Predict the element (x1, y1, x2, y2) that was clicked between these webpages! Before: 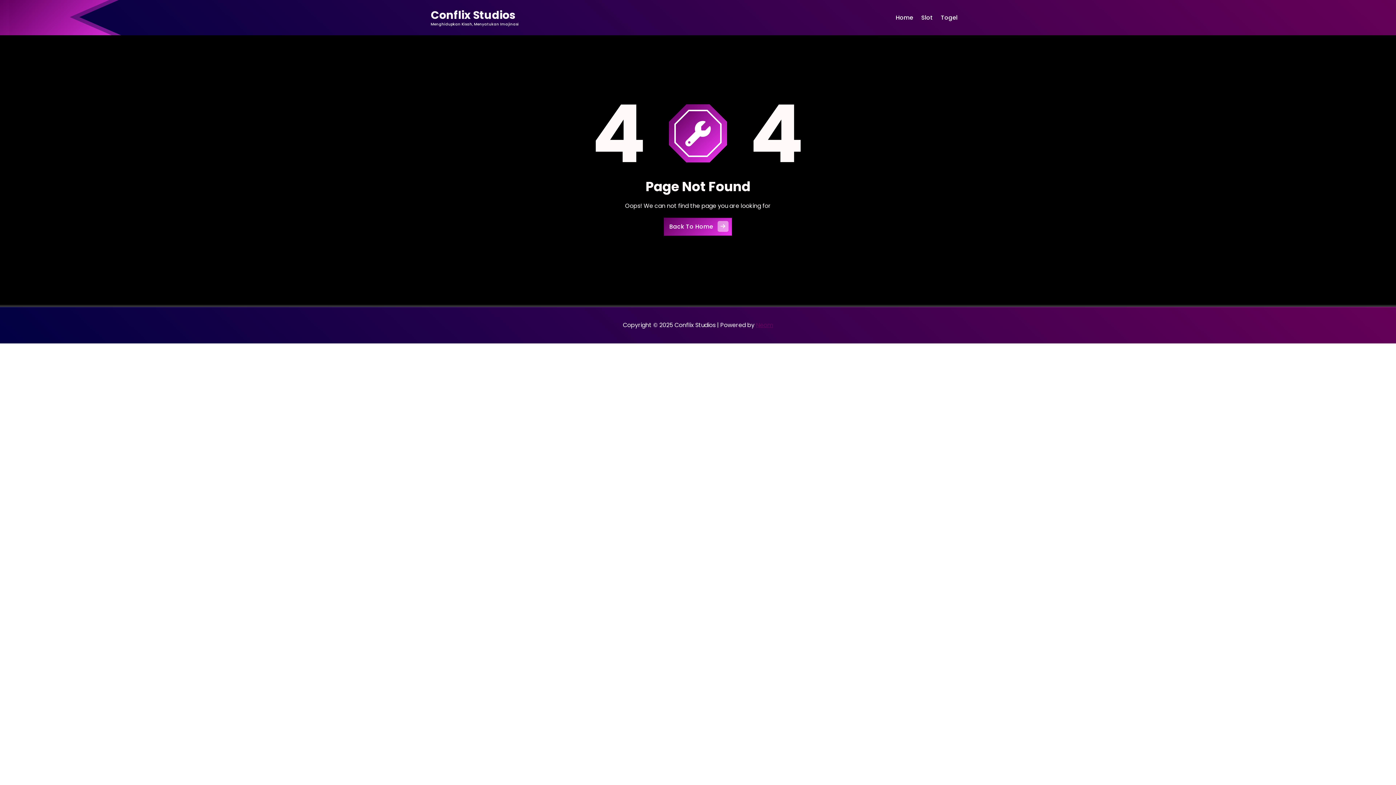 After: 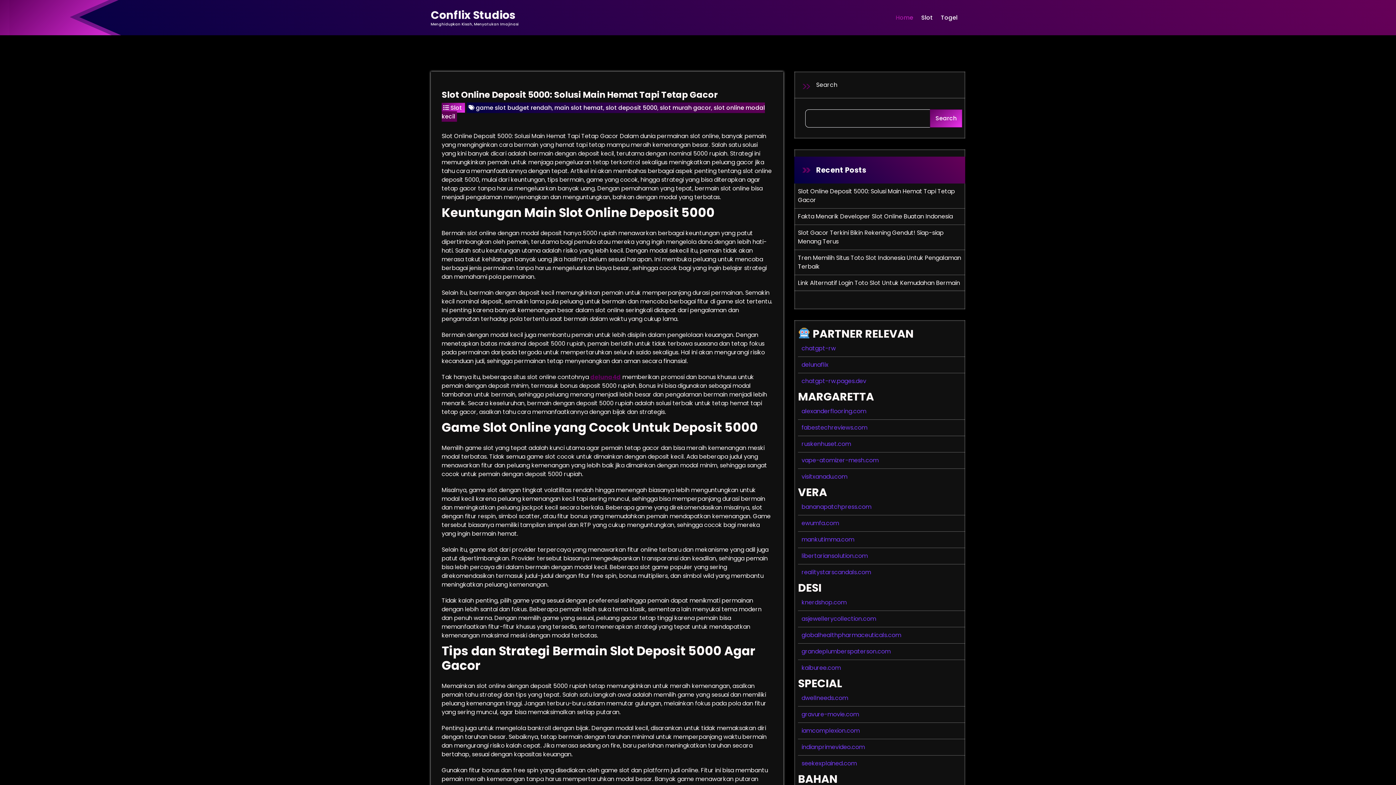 Action: label: Conflix Studios bbox: (430, 8, 515, 21)